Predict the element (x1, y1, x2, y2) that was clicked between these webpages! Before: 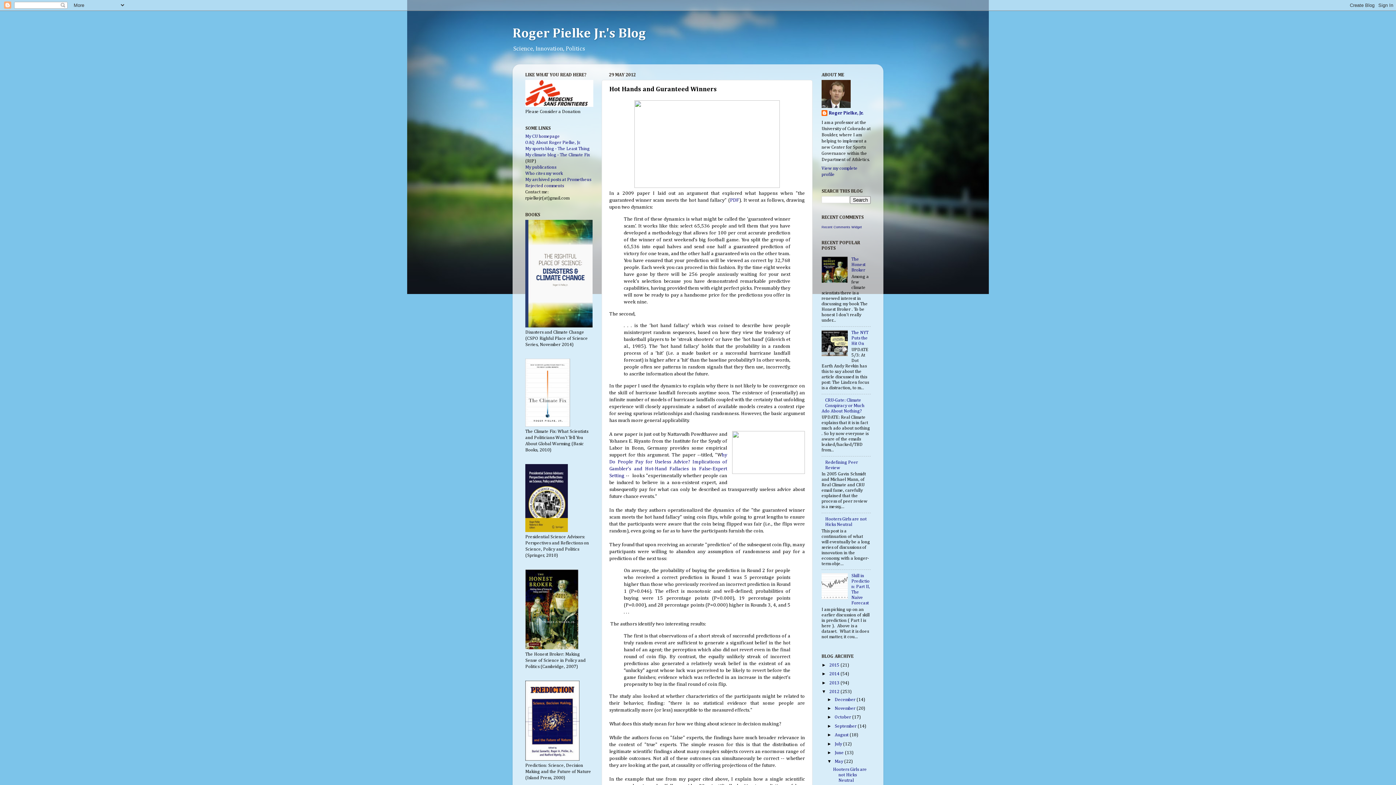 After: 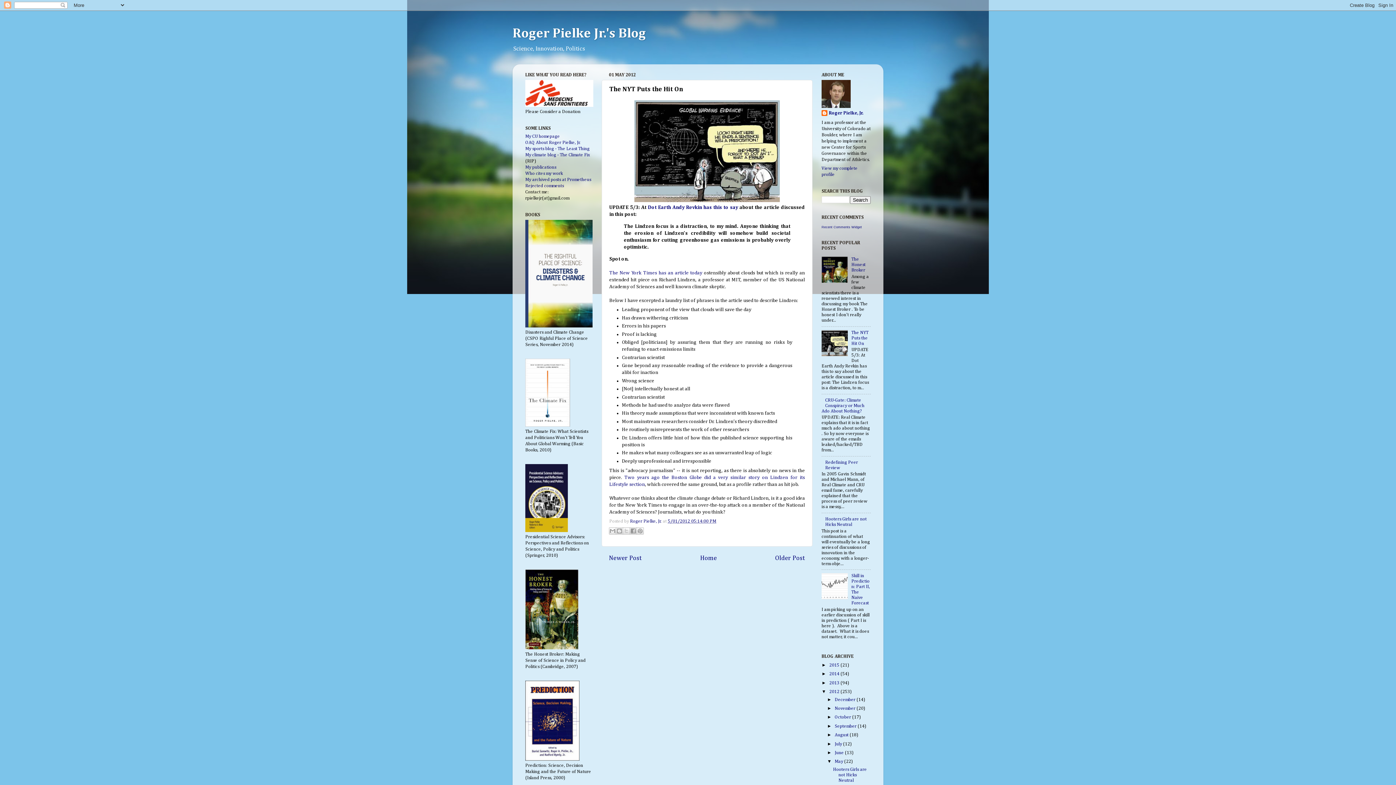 Action: bbox: (851, 330, 868, 346) label: The NYT Puts the Hit On